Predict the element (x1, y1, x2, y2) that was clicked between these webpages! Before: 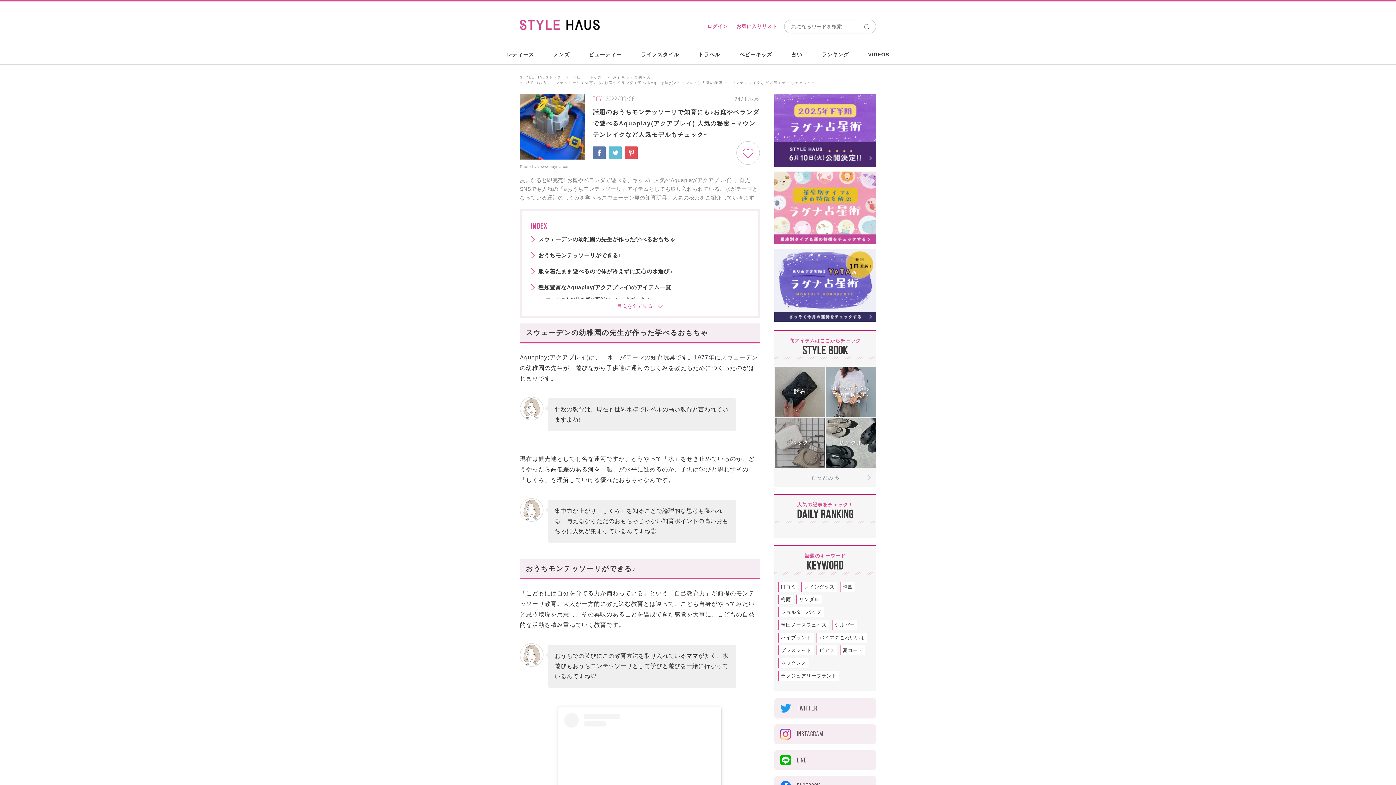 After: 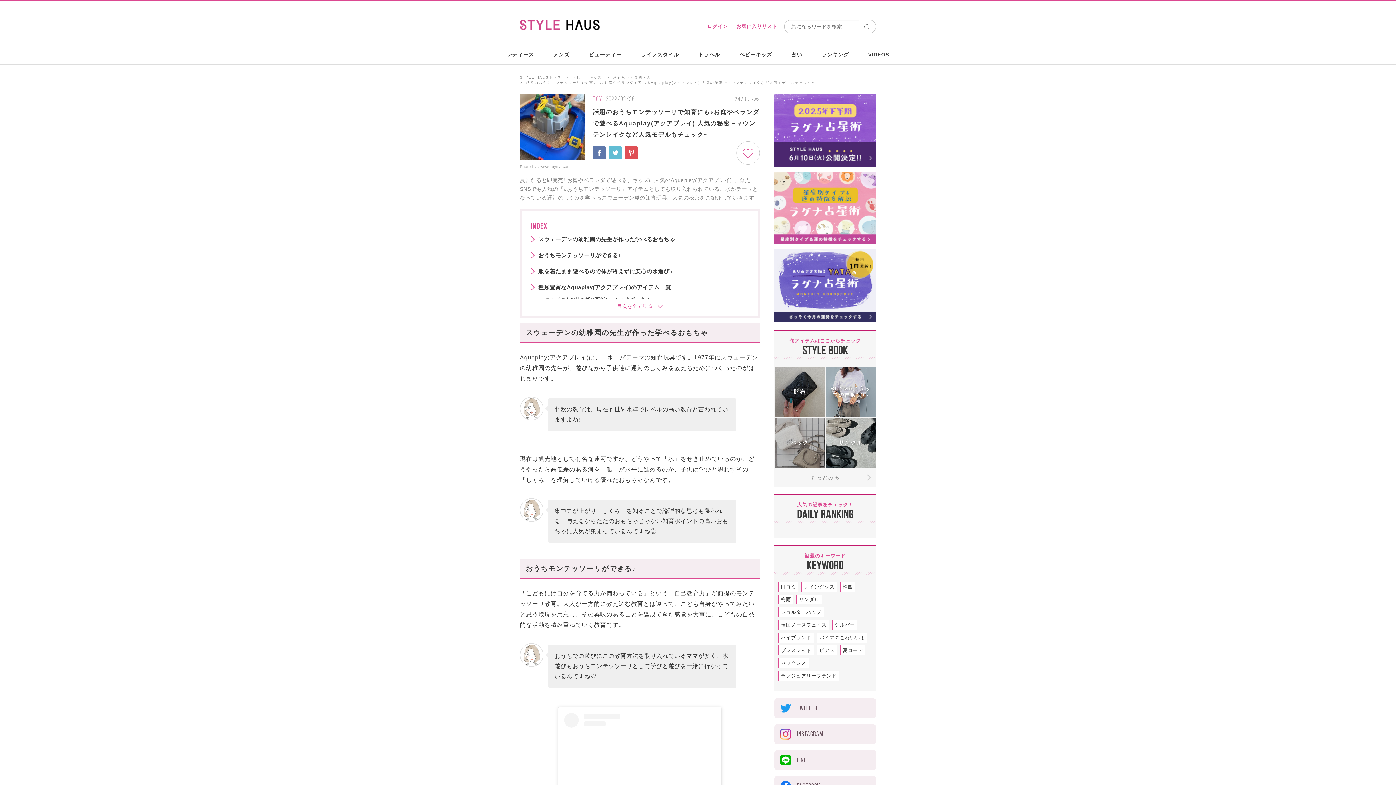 Action: bbox: (593, 146, 605, 159)